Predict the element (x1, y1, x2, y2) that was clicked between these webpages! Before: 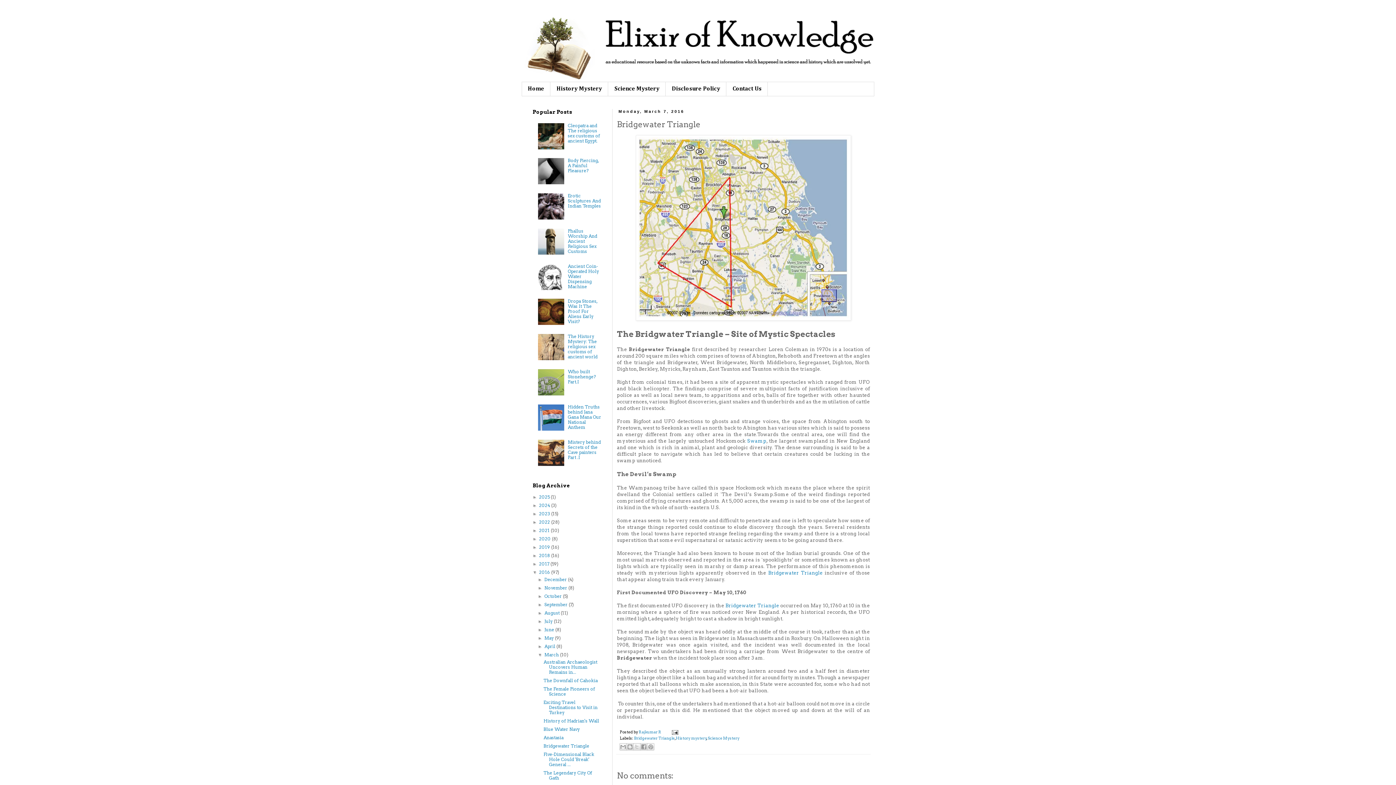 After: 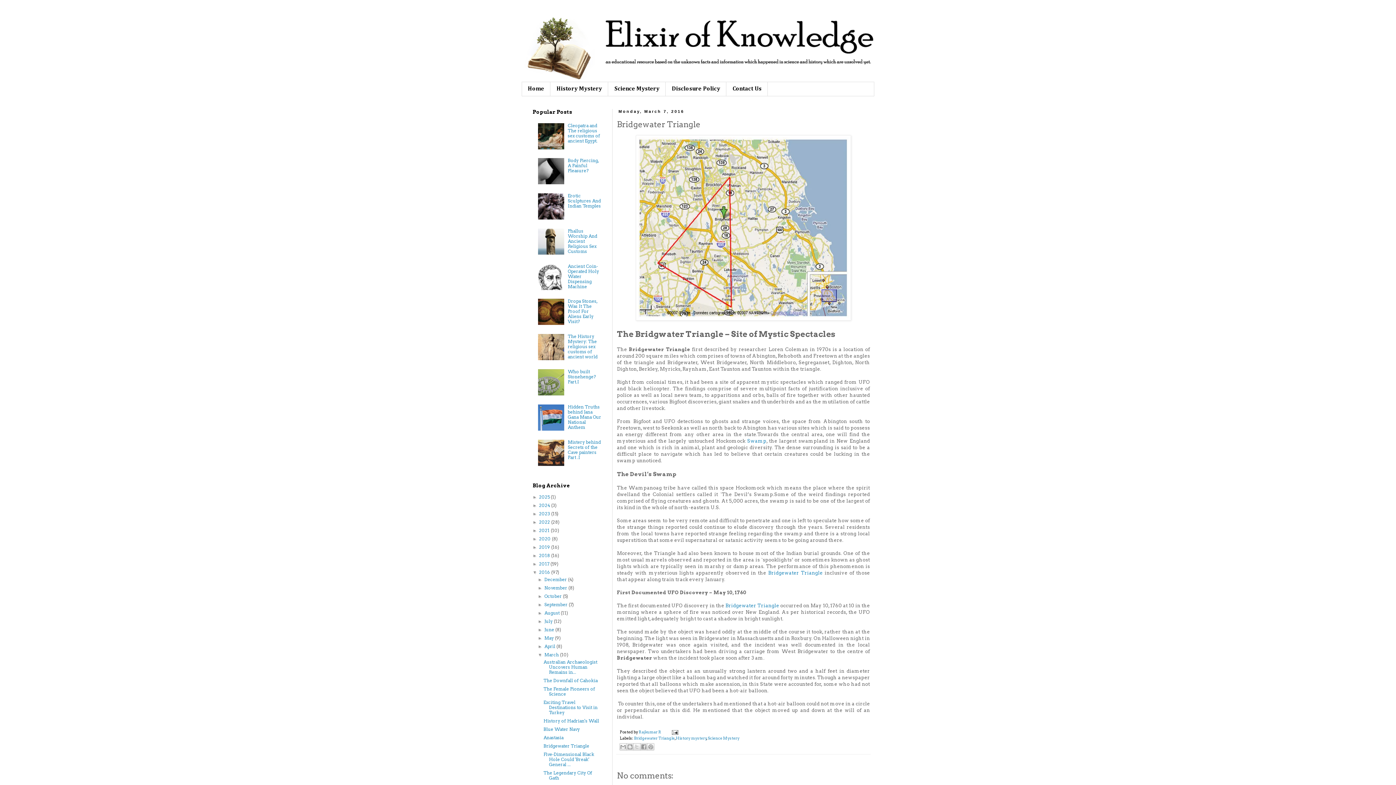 Action: bbox: (538, 391, 566, 396)